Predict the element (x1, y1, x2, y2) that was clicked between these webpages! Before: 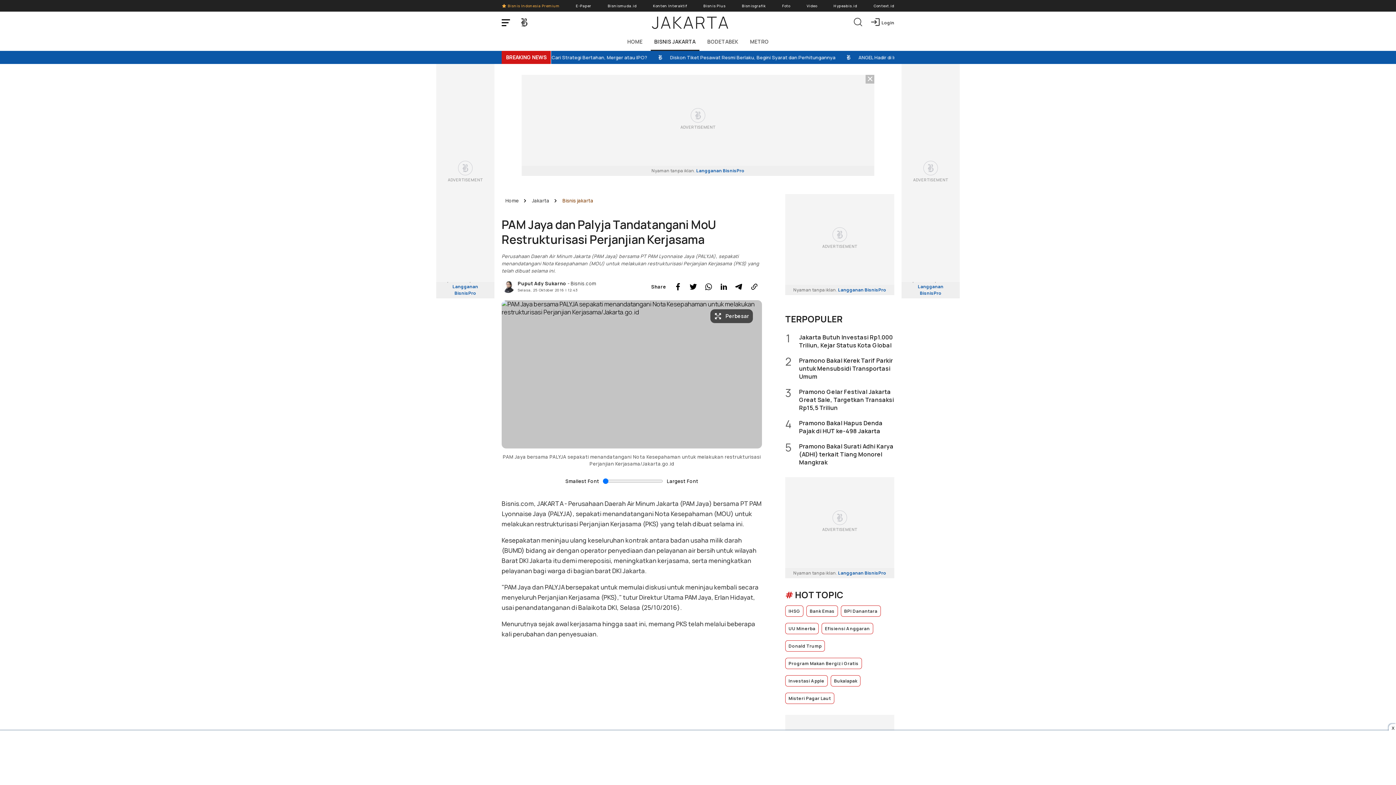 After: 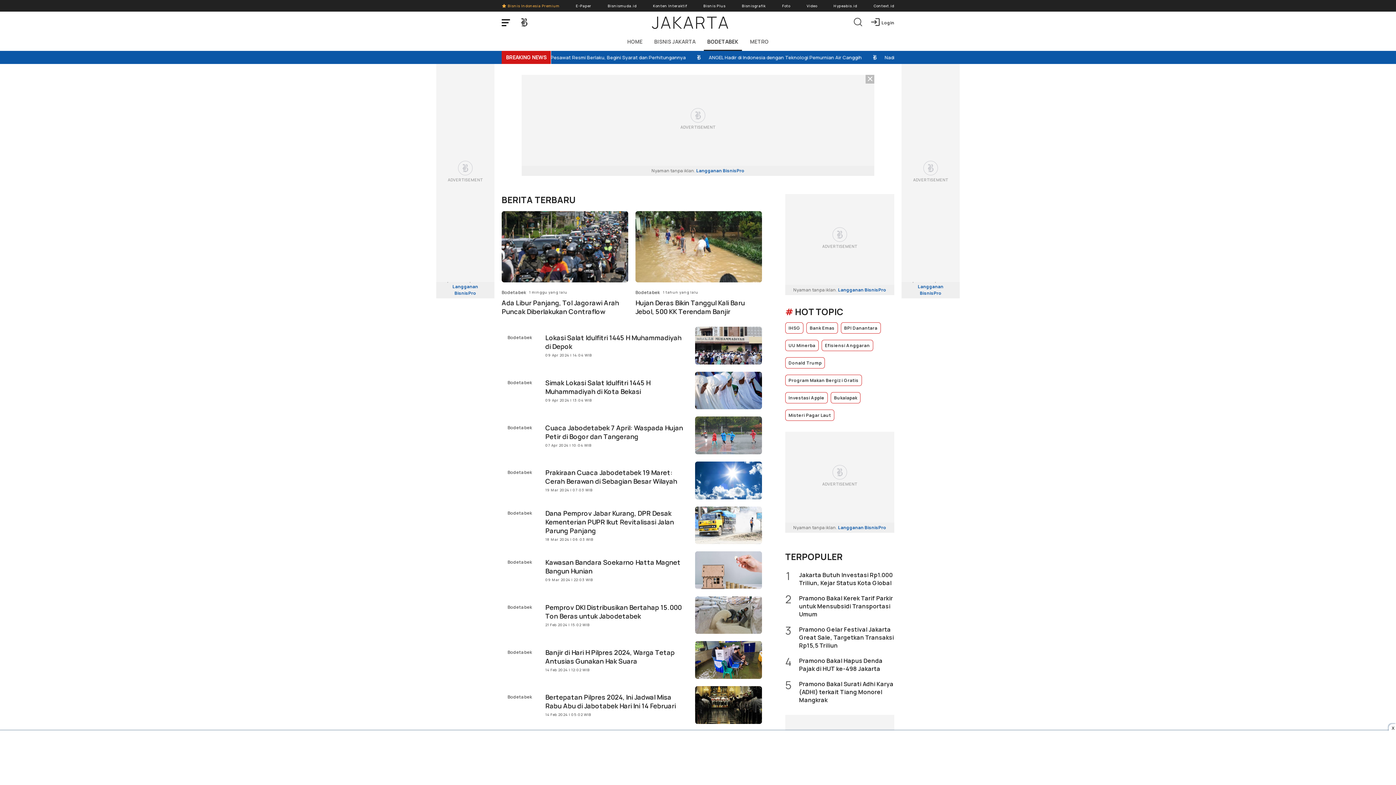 Action: bbox: (703, 33, 742, 50) label: BODETABEK